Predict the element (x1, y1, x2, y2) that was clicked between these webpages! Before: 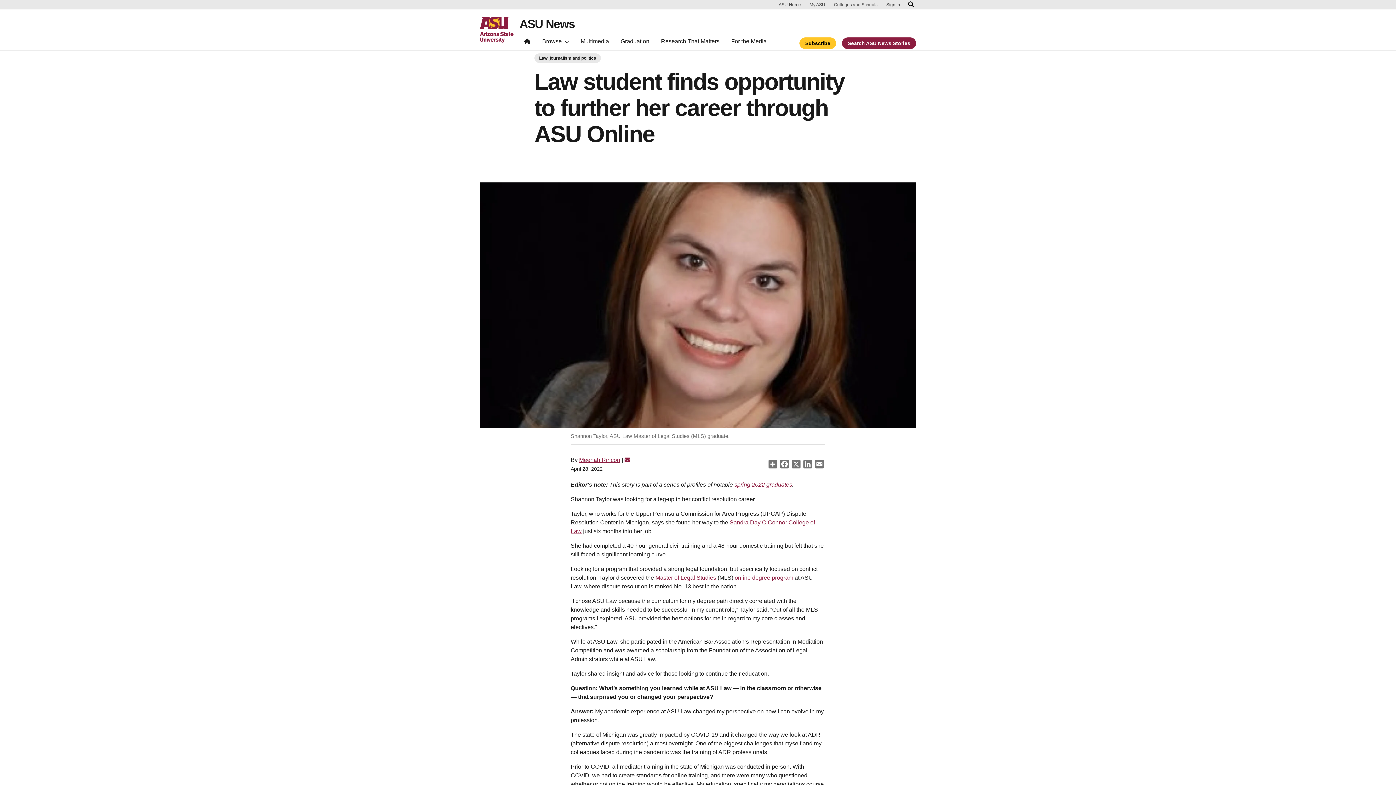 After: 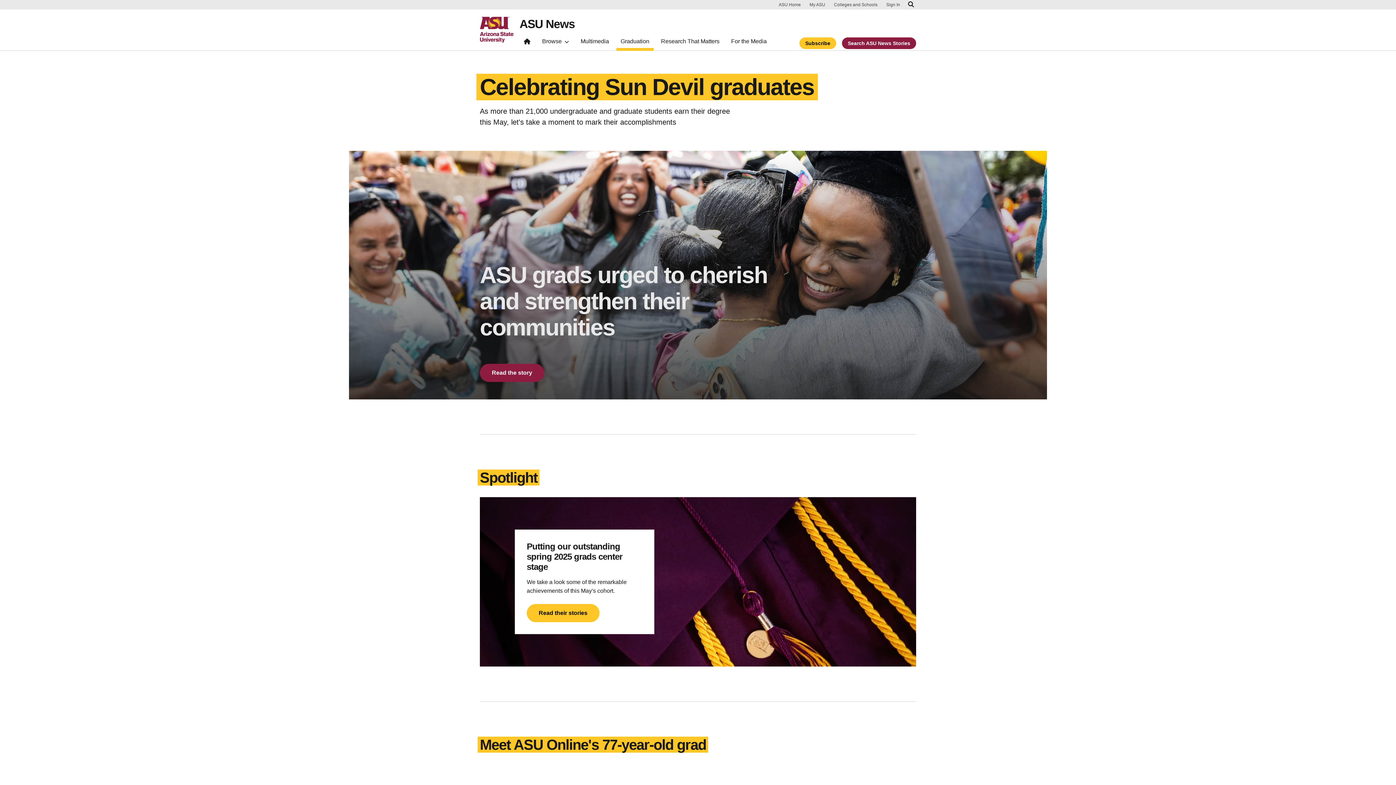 Action: label: Graduation bbox: (616, 35, 653, 50)